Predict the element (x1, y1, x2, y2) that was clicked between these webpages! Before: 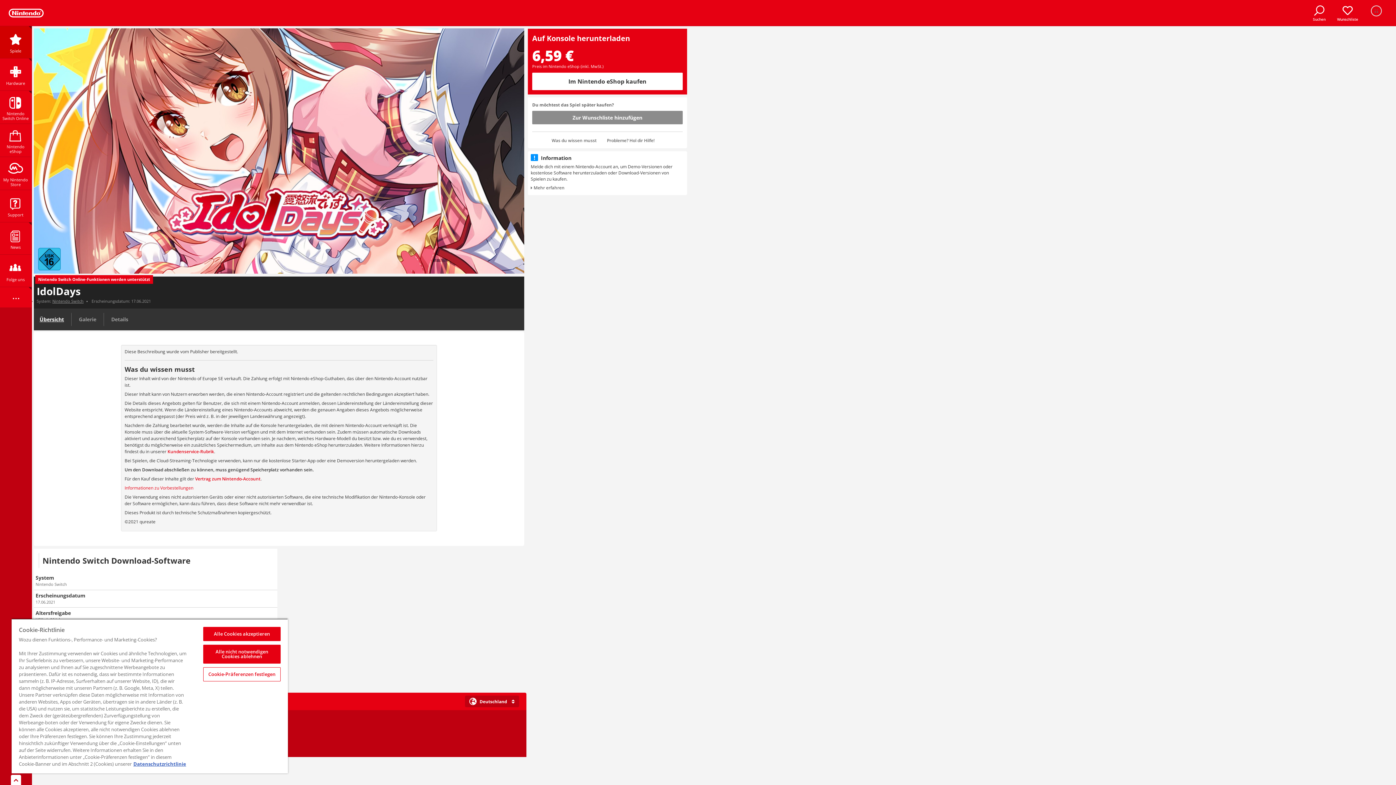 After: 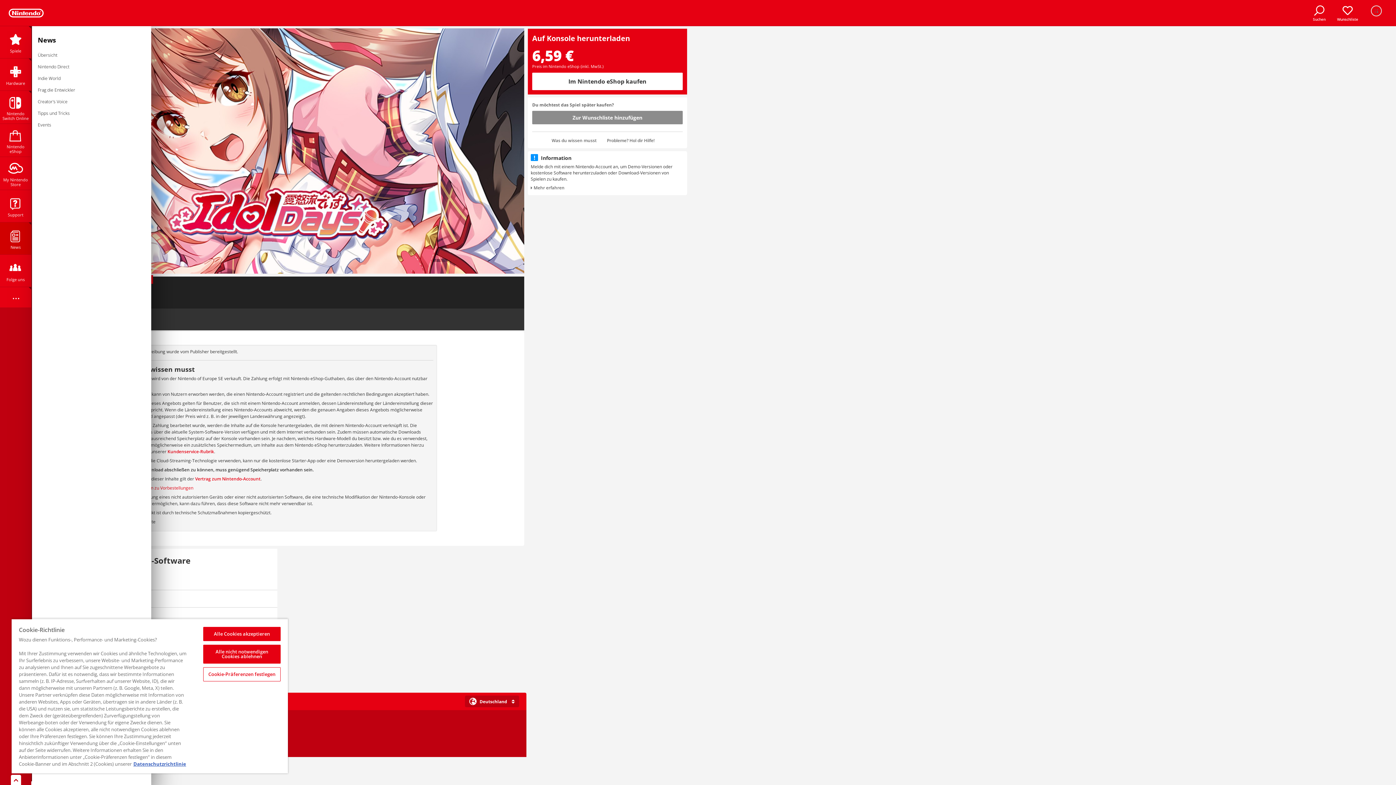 Action: label: News bbox: (0, 222, 31, 254)